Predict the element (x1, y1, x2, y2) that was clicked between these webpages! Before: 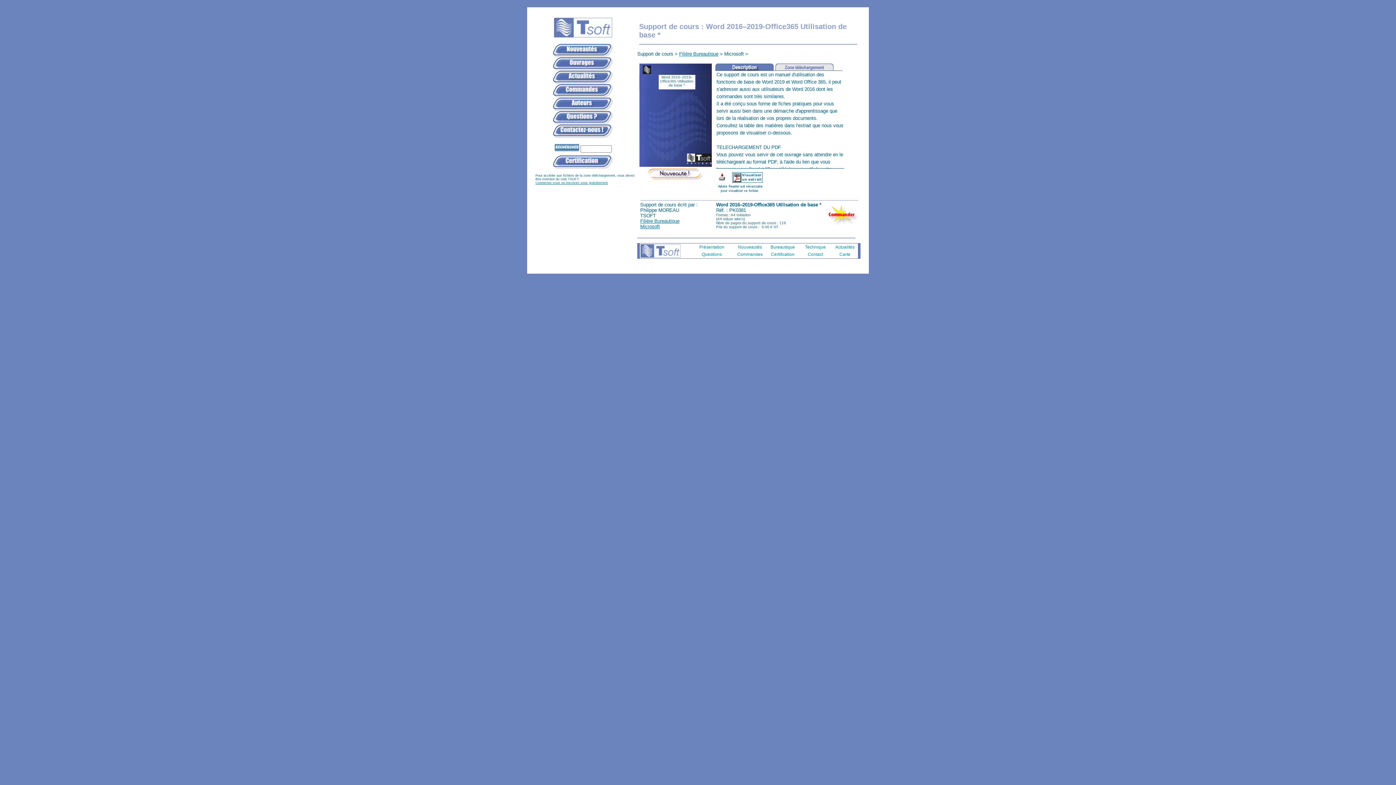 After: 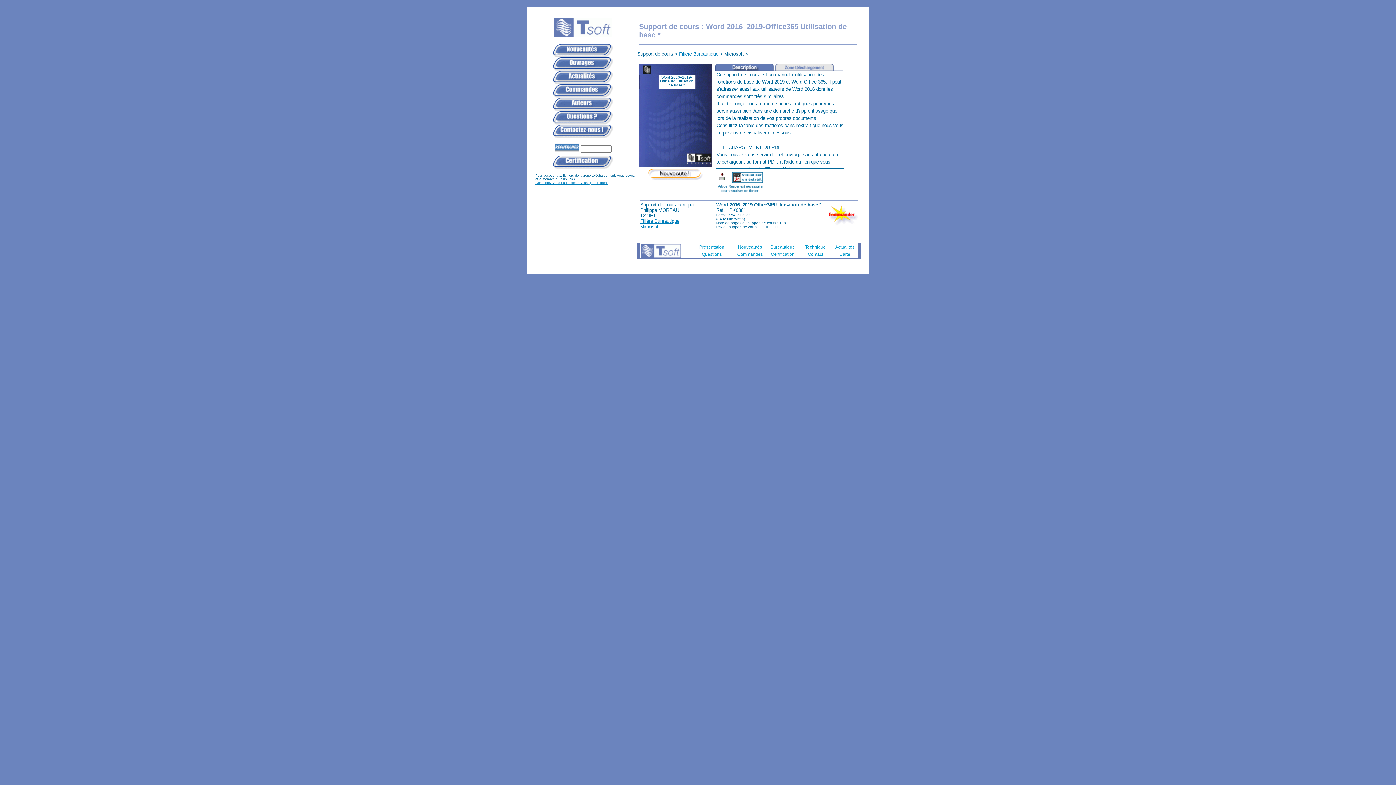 Action: bbox: (715, 189, 764, 195)